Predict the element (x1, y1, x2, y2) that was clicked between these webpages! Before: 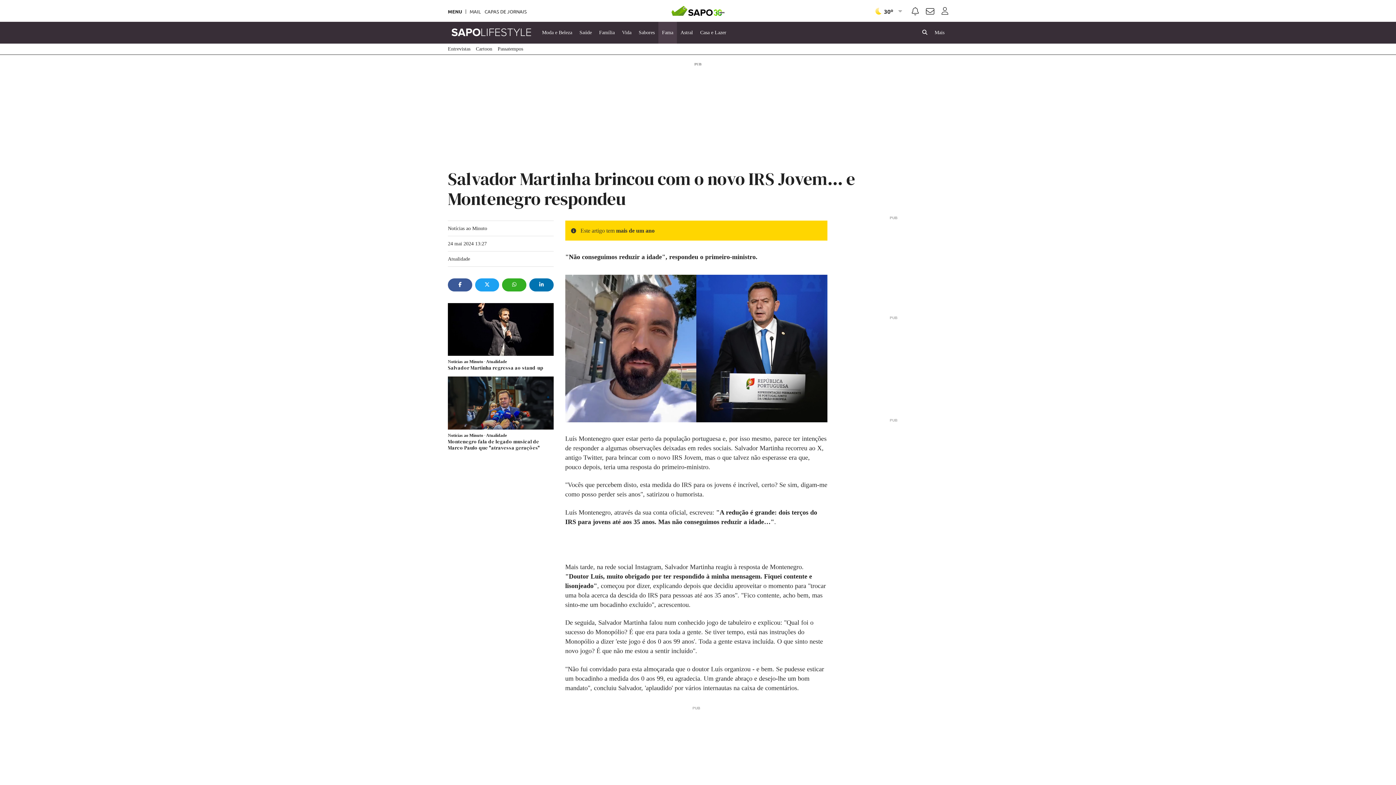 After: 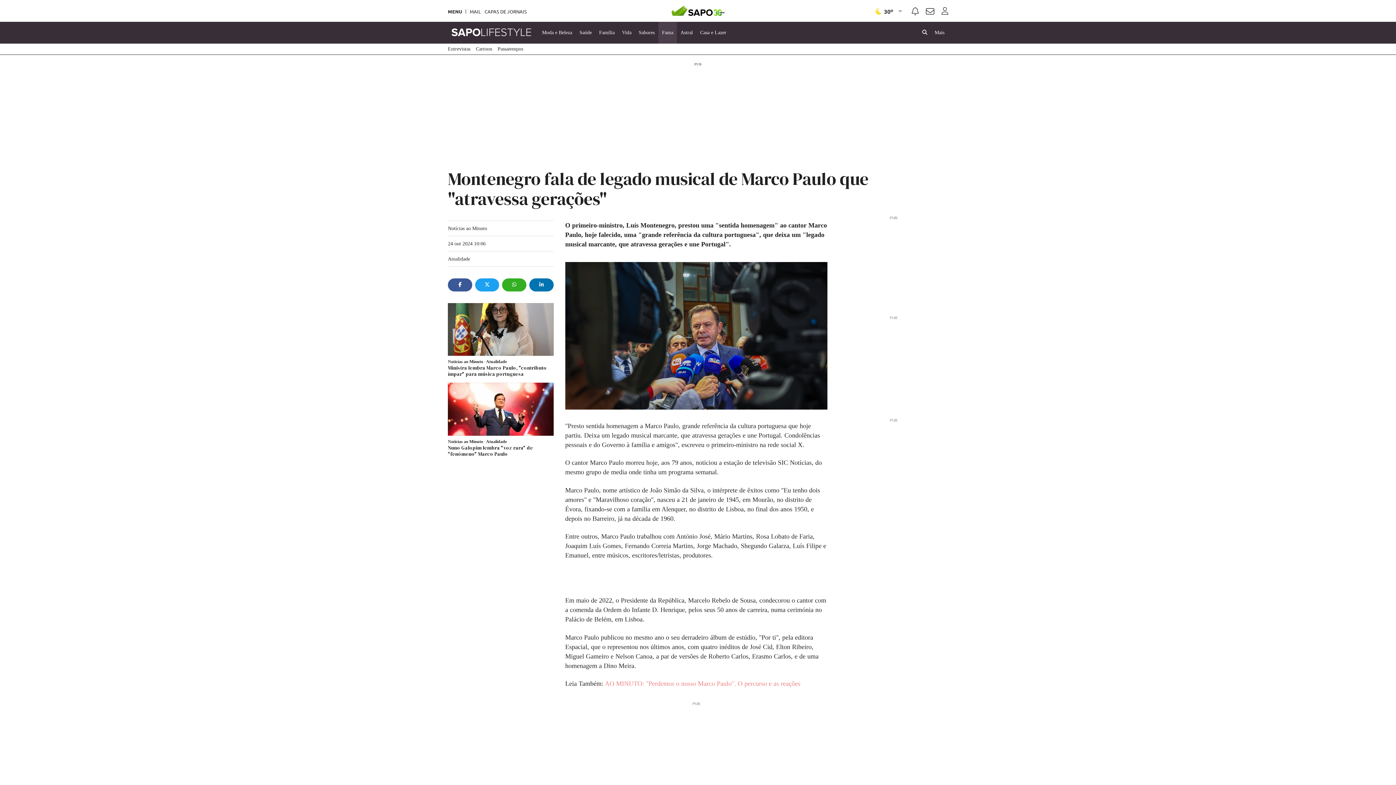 Action: bbox: (448, 376, 553, 429)